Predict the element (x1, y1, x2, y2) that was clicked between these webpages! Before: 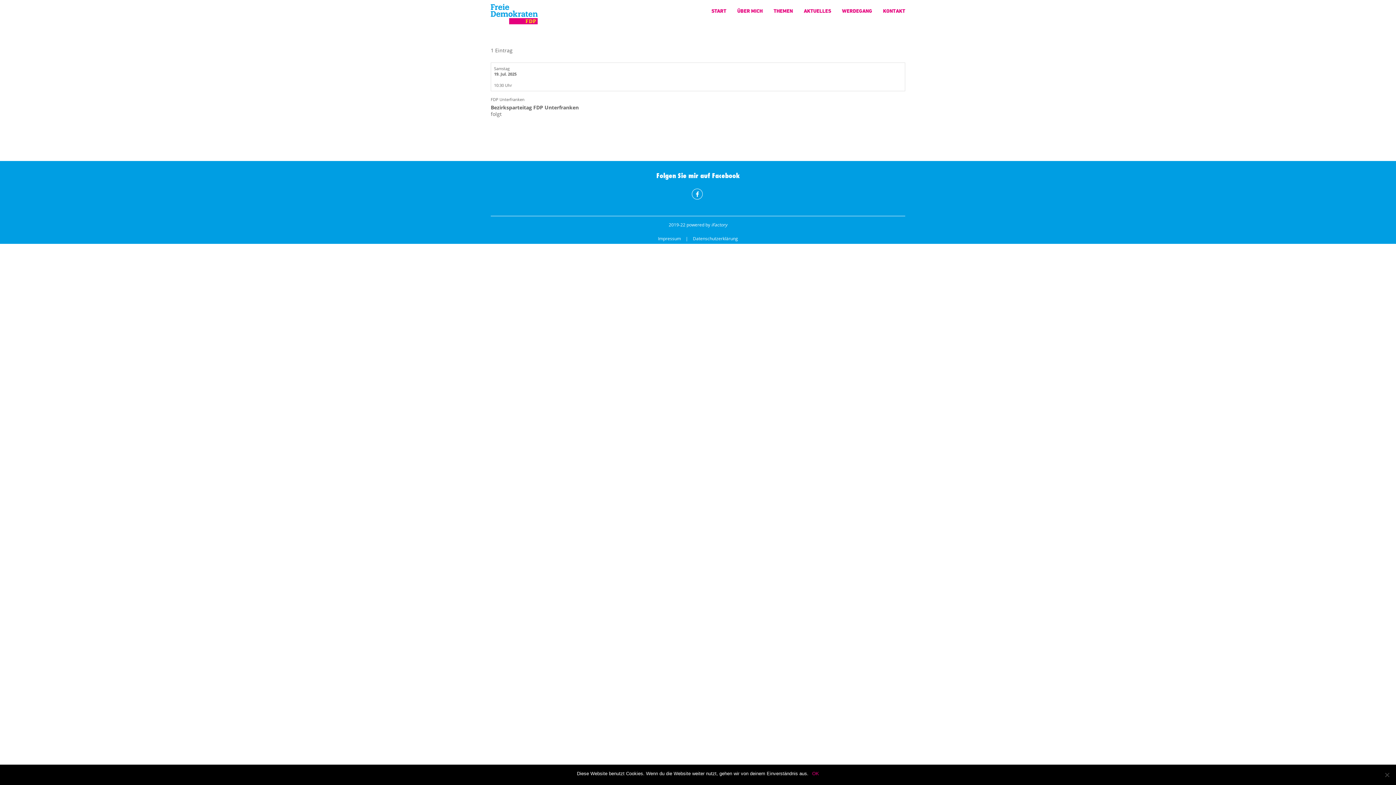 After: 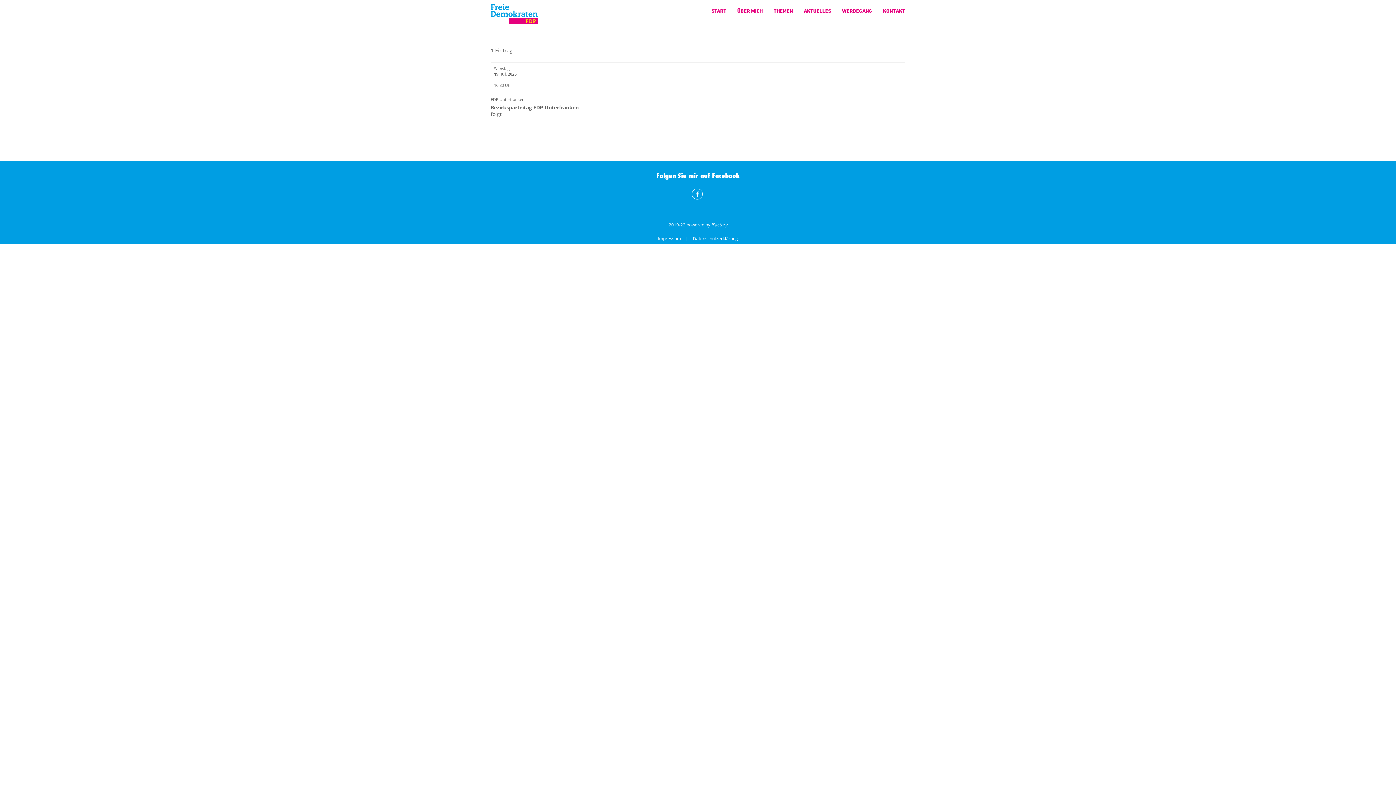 Action: bbox: (812, 770, 819, 777) label: OK